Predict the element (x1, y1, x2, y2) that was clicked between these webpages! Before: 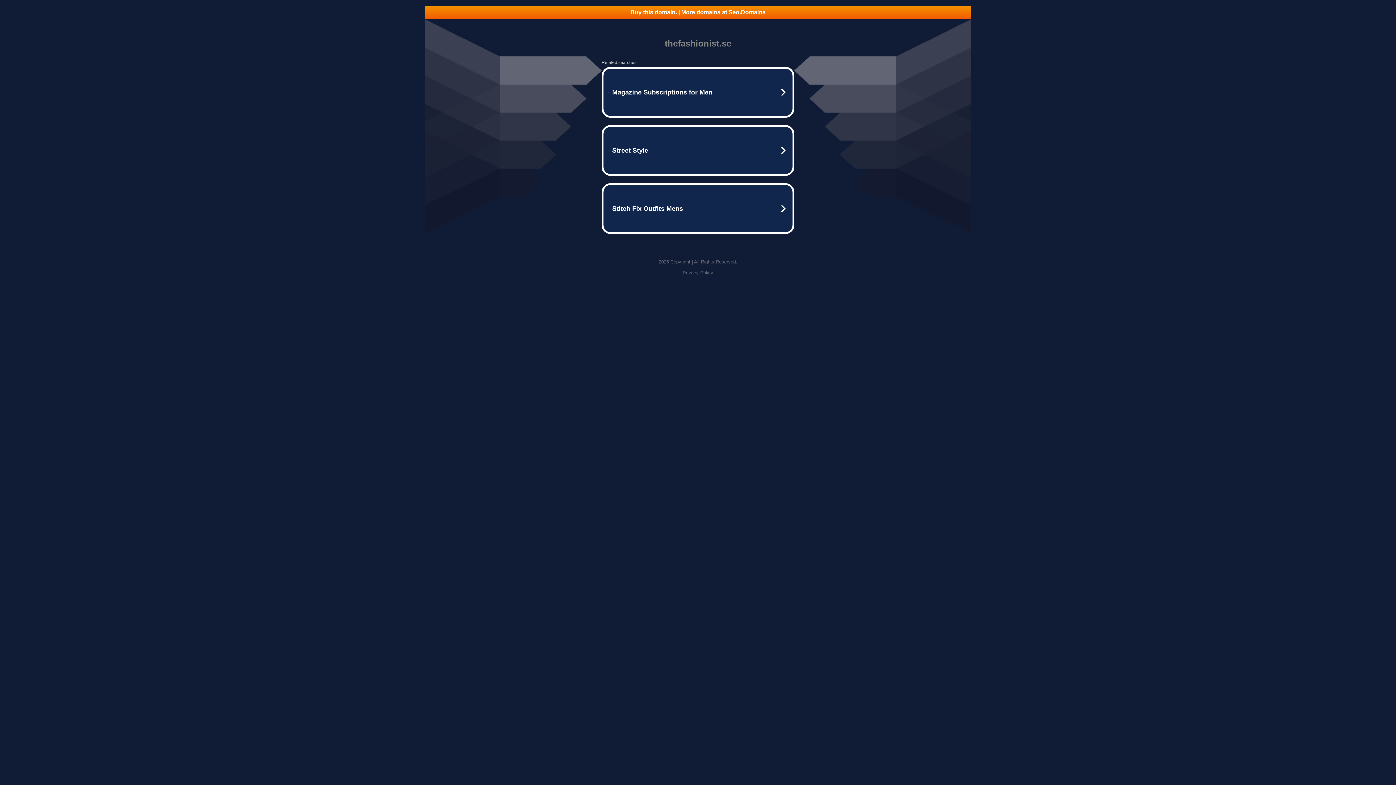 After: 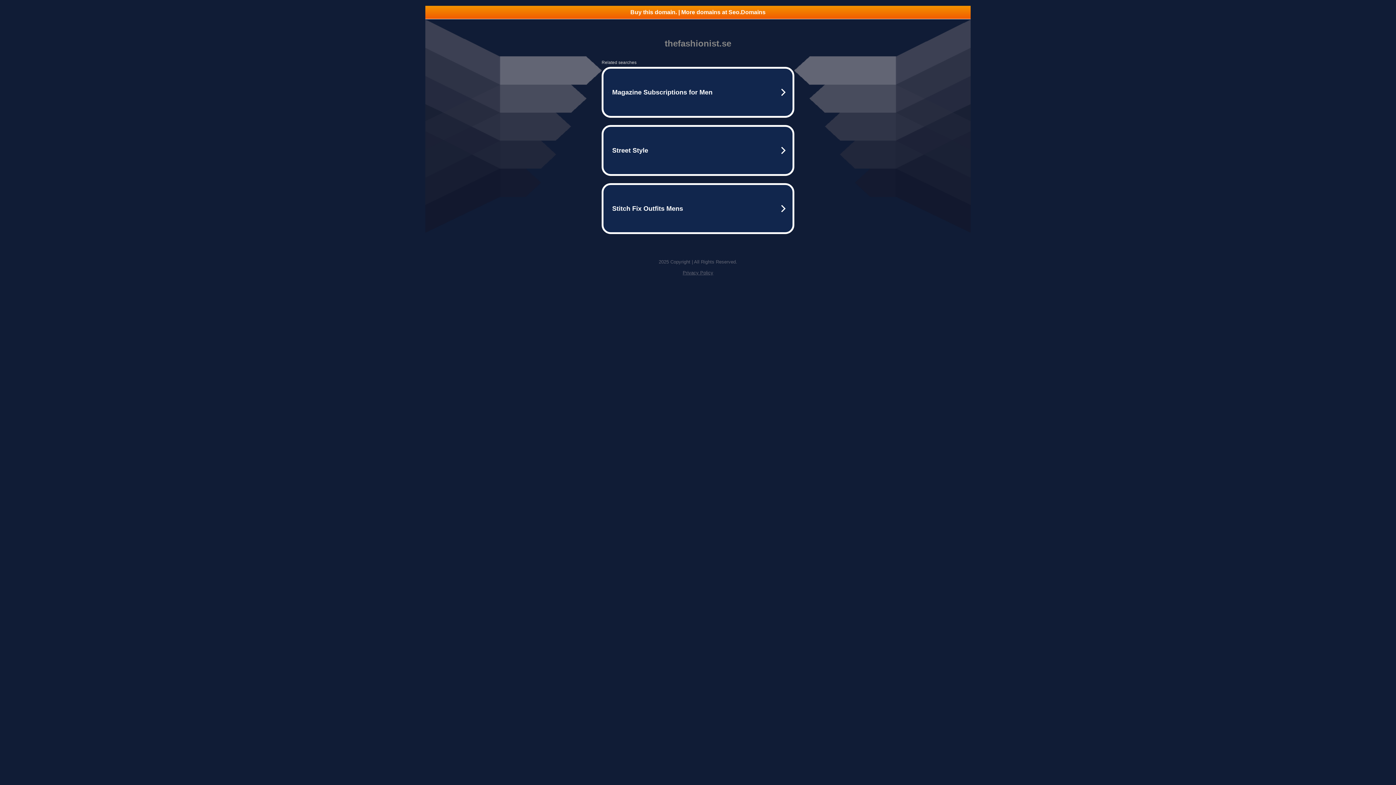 Action: bbox: (682, 270, 713, 275) label: Privacy Policy